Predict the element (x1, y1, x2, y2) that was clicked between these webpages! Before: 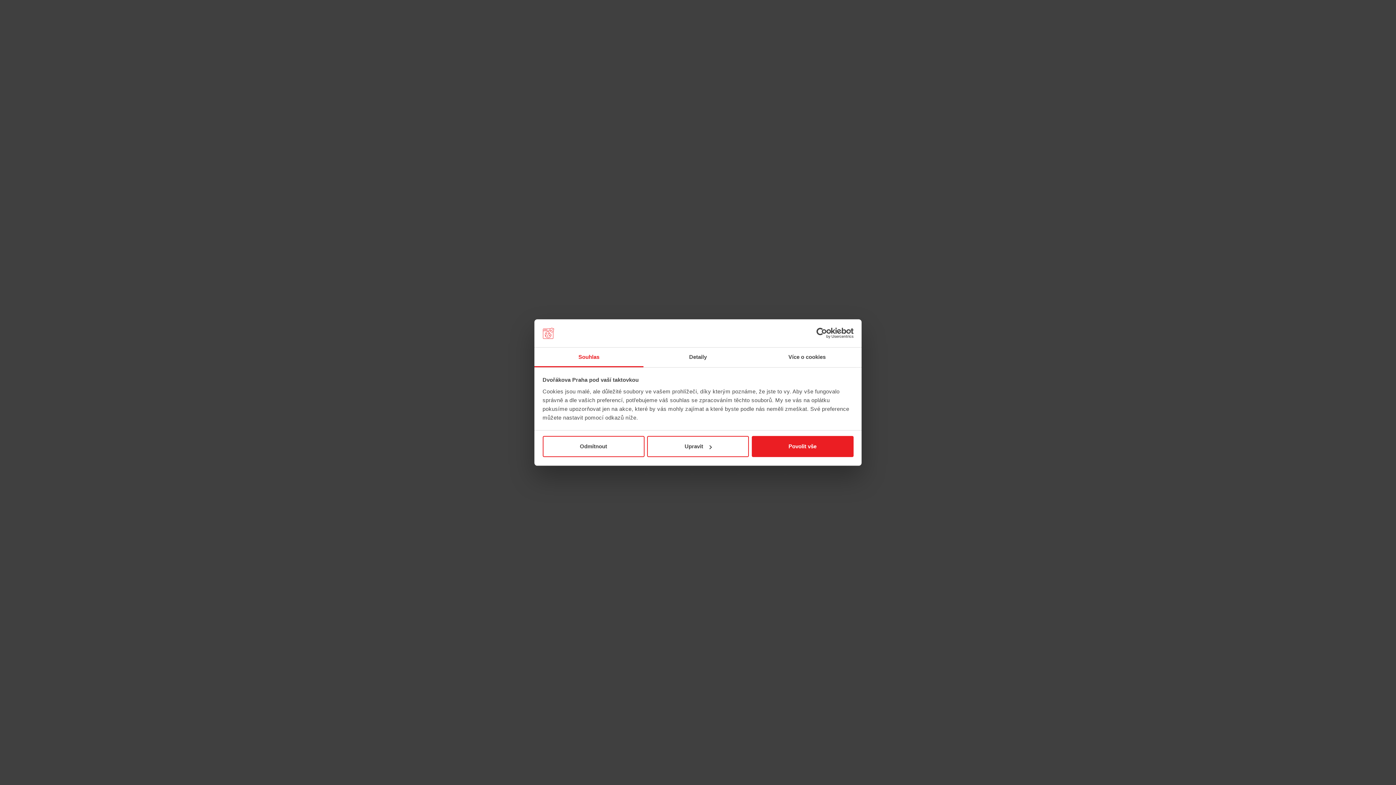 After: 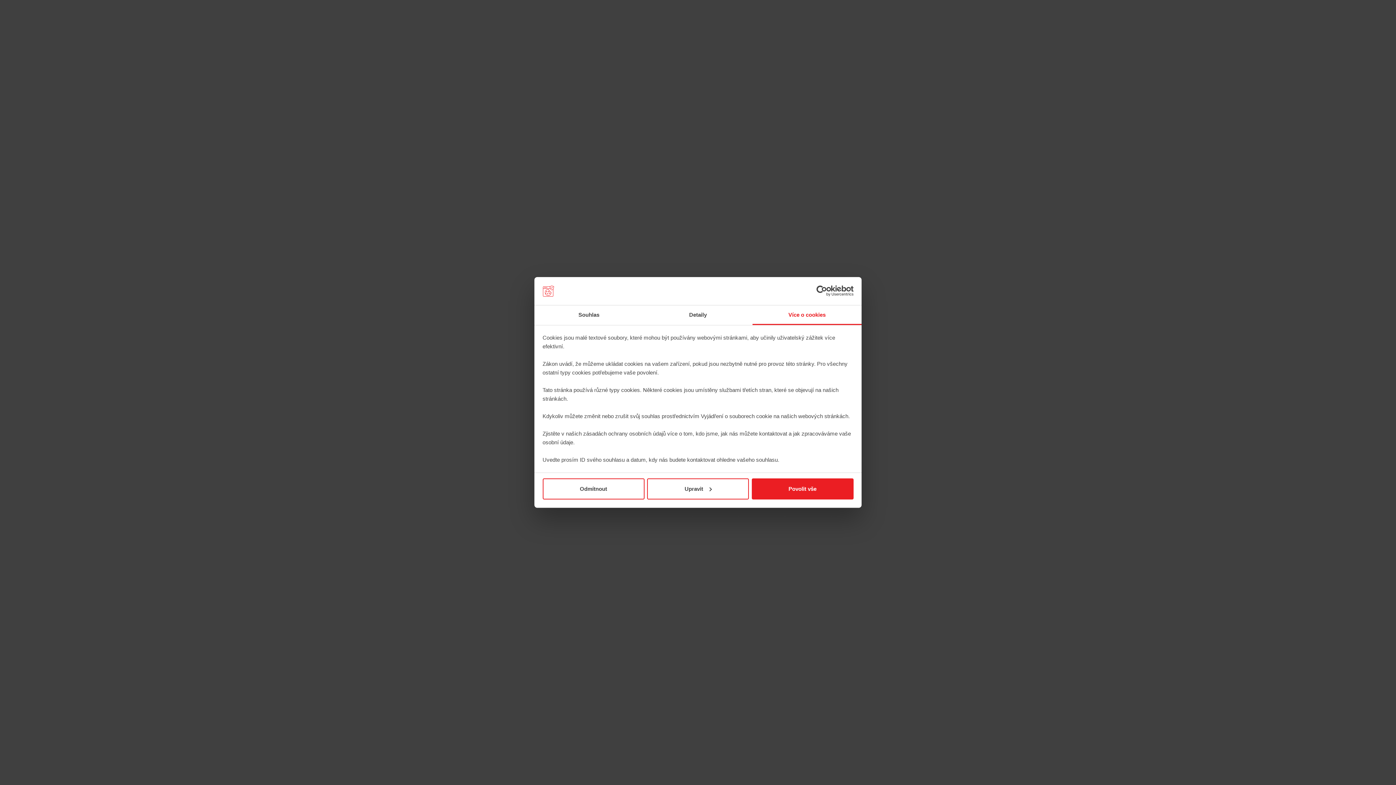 Action: label: Více o cookies bbox: (752, 347, 861, 367)